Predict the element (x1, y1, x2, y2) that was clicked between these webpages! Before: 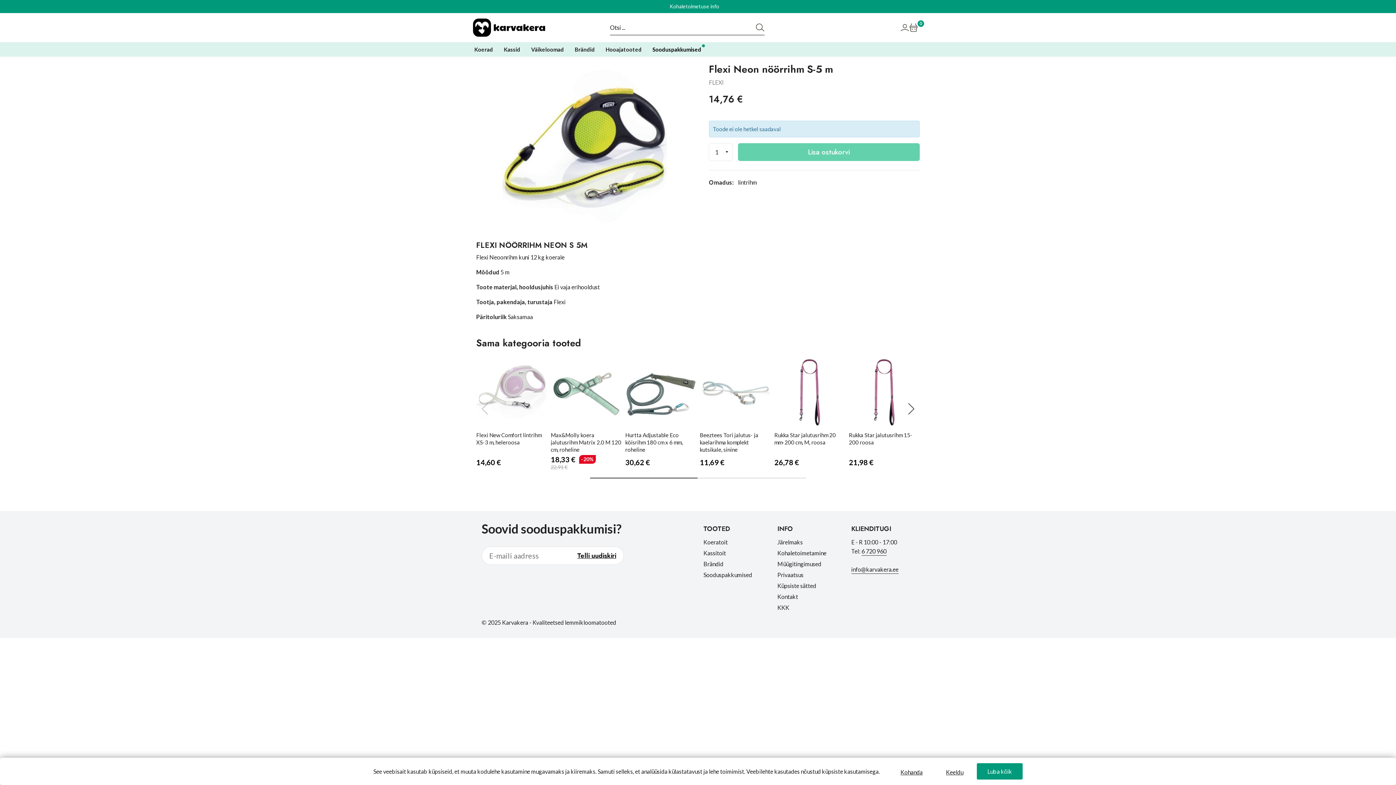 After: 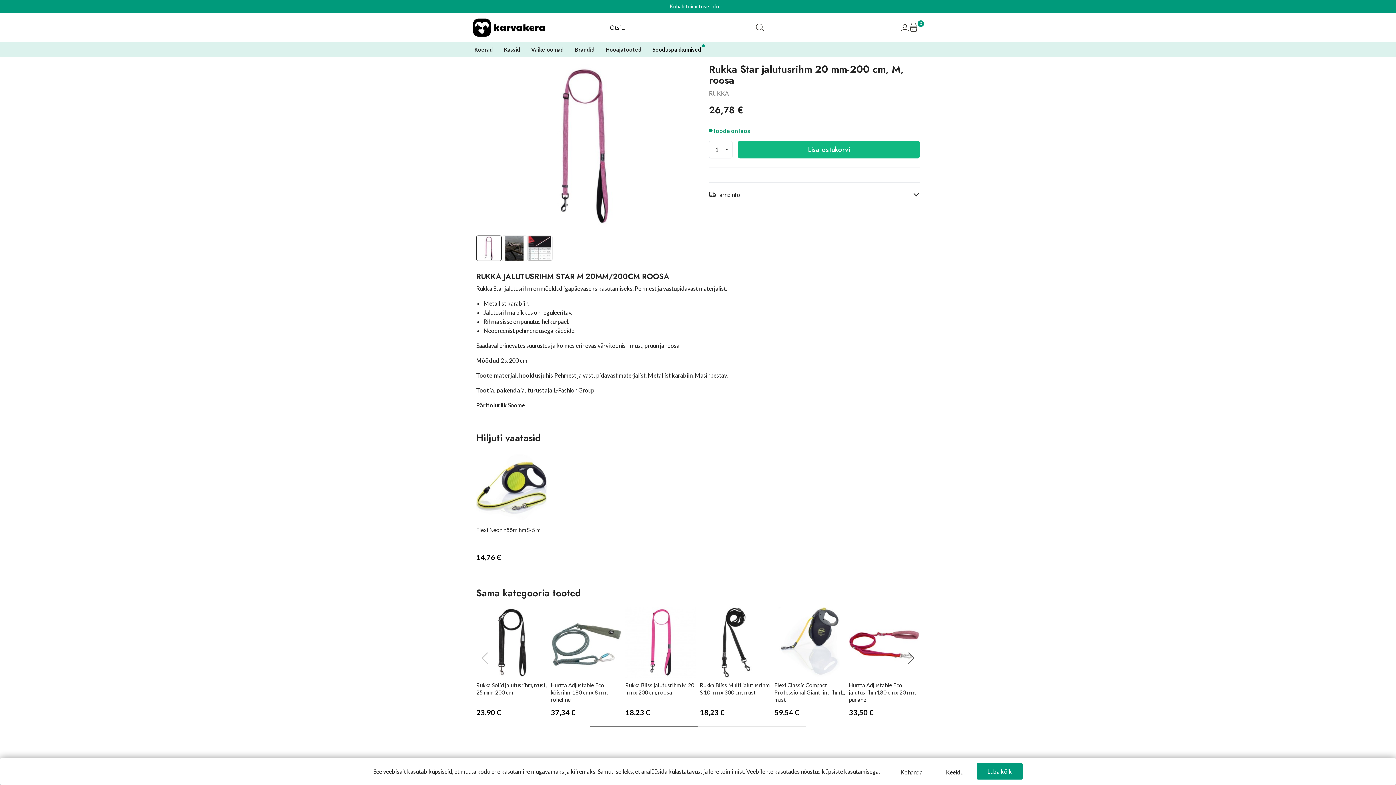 Action: bbox: (774, 356, 845, 427)